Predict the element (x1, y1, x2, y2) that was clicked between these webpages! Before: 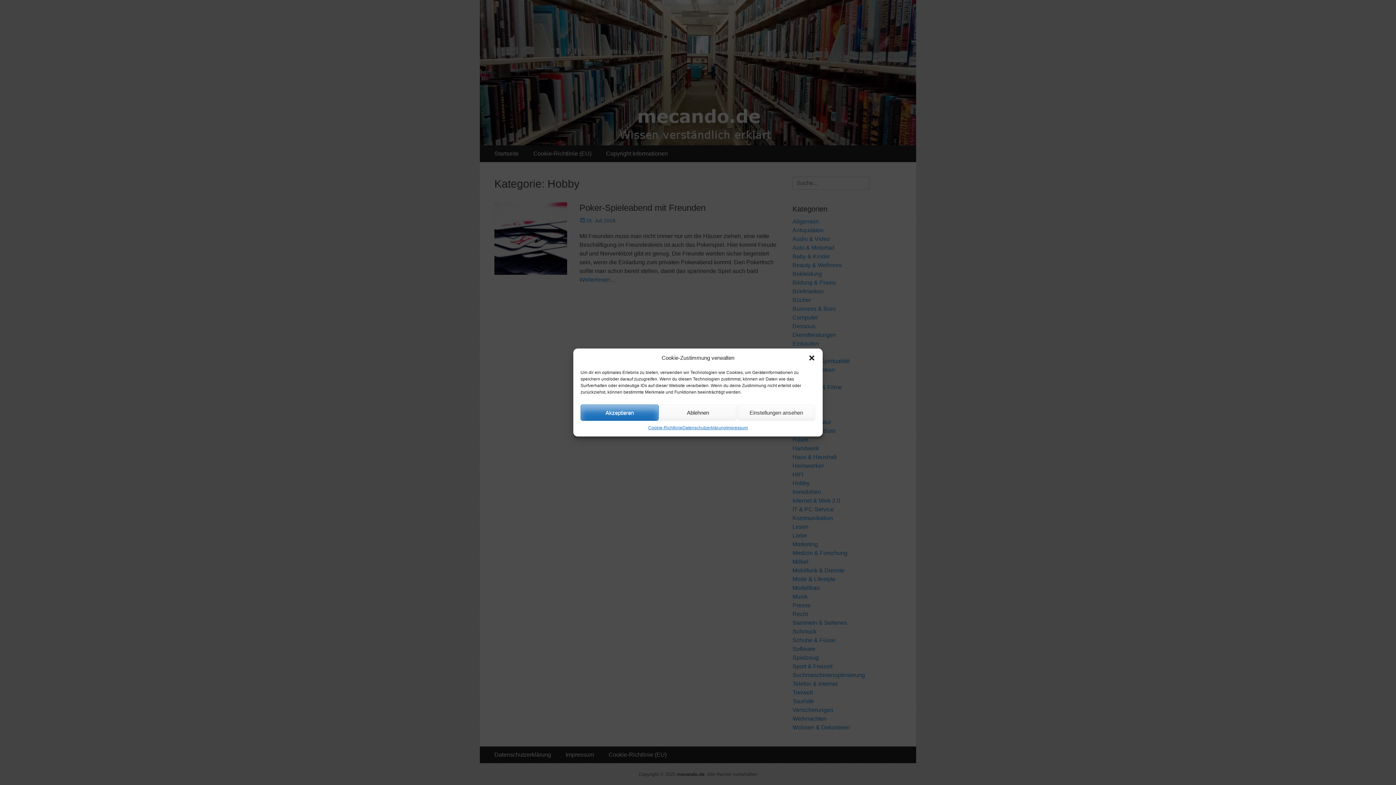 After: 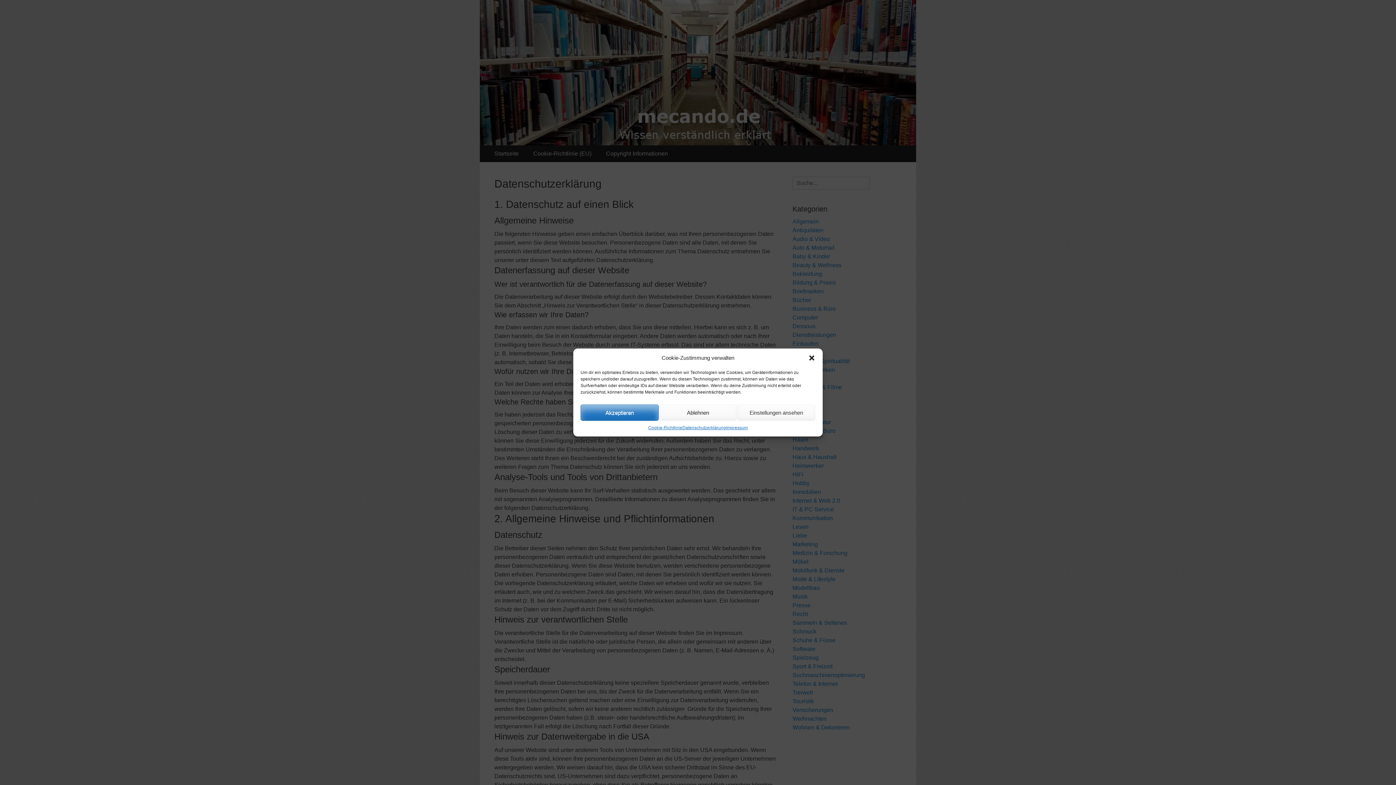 Action: label: Datenschutzerklärung bbox: (682, 424, 726, 431)